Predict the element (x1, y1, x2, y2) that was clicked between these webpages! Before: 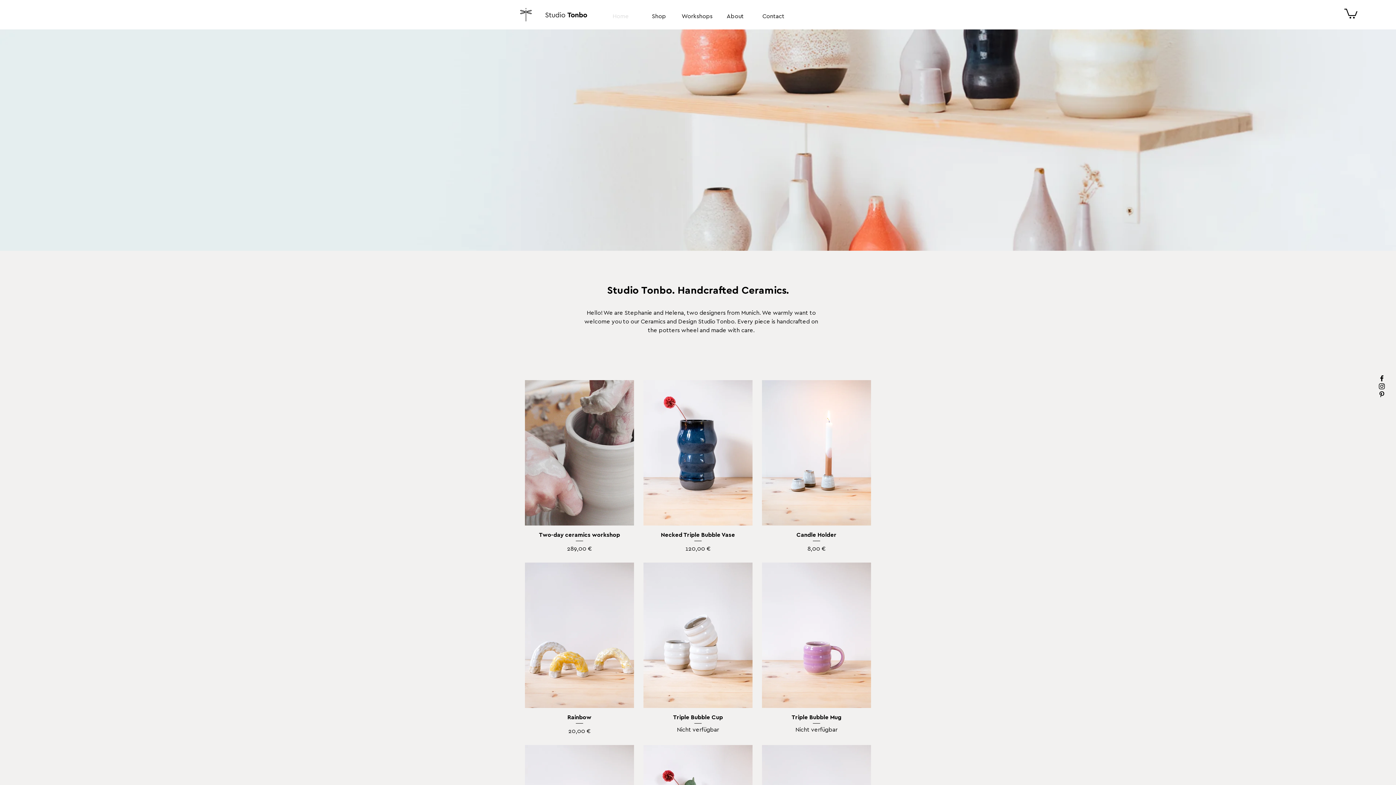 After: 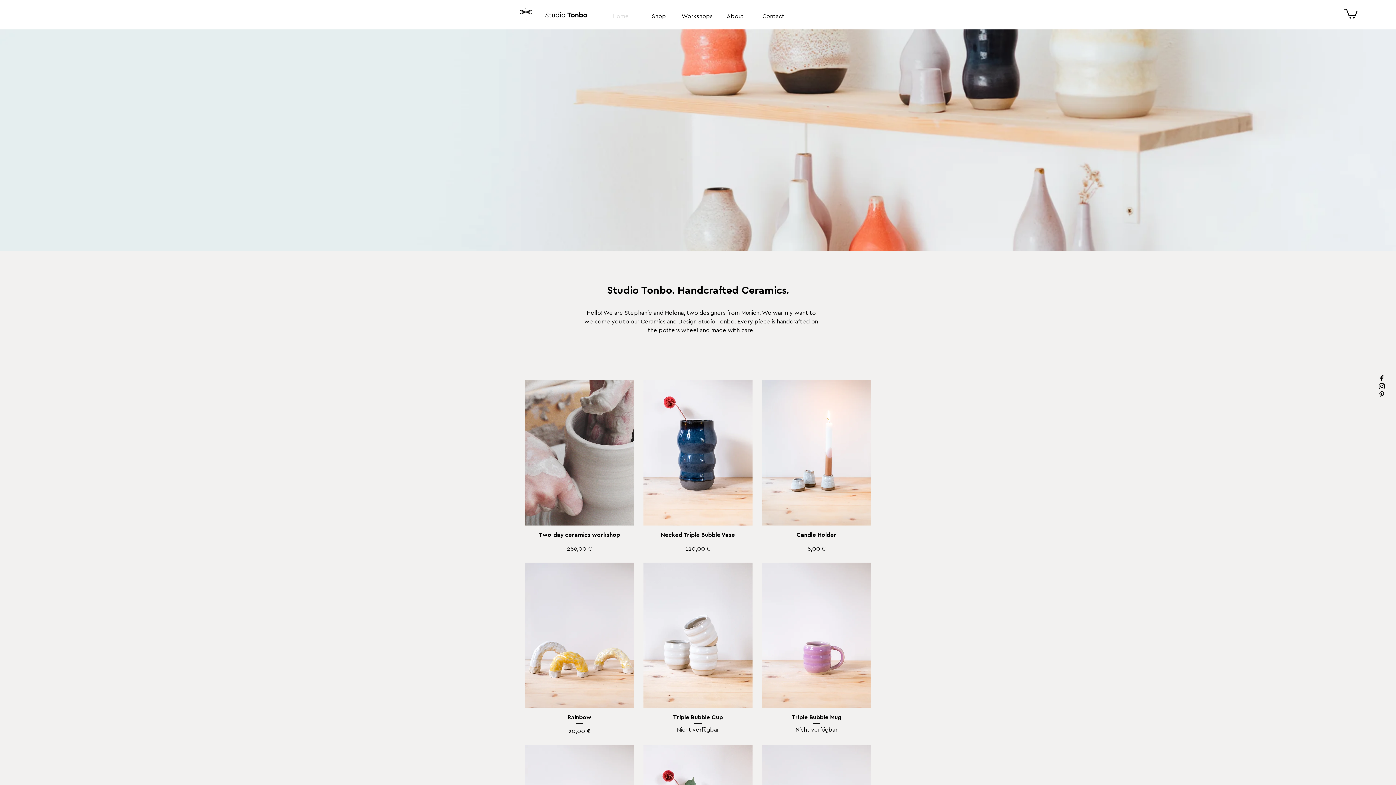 Action: label: Shop bbox: (640, 7, 678, 25)